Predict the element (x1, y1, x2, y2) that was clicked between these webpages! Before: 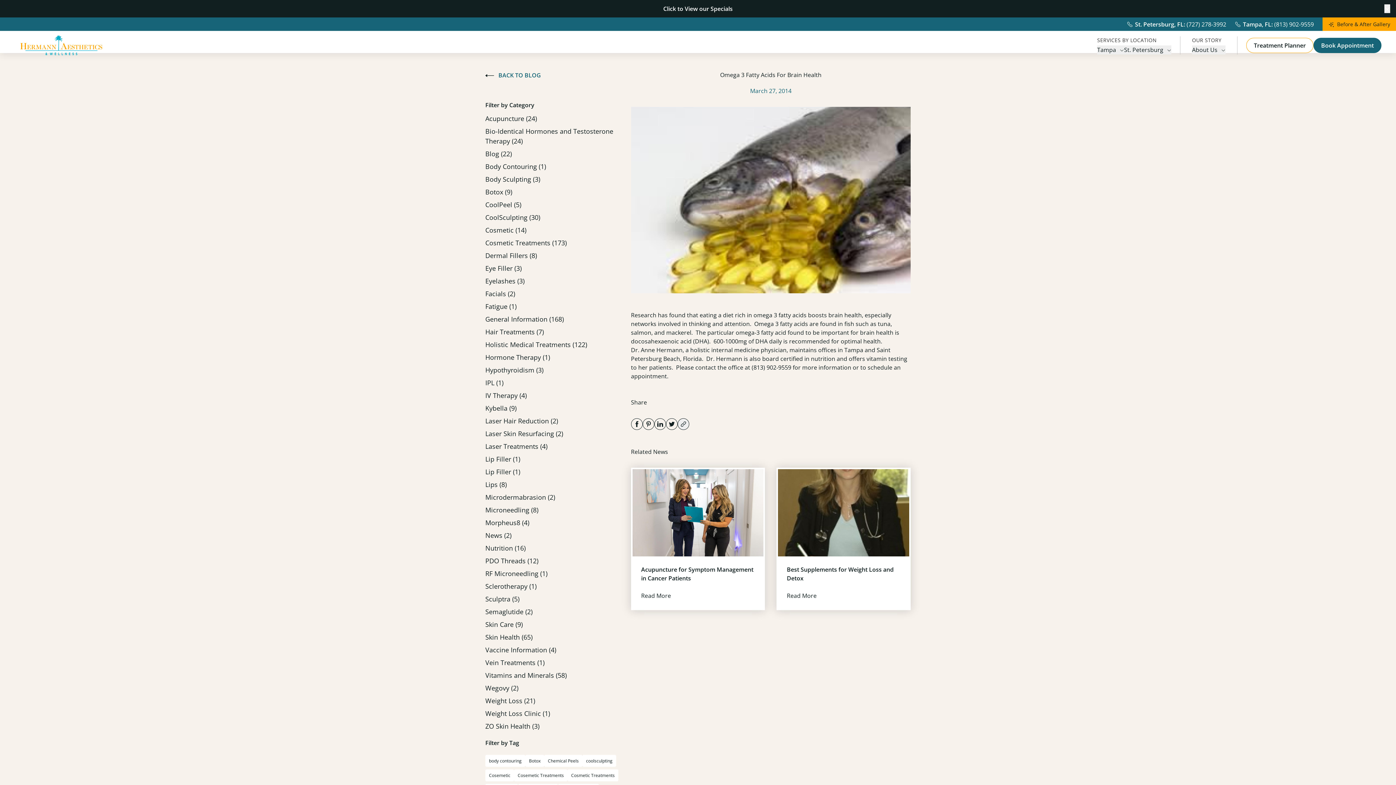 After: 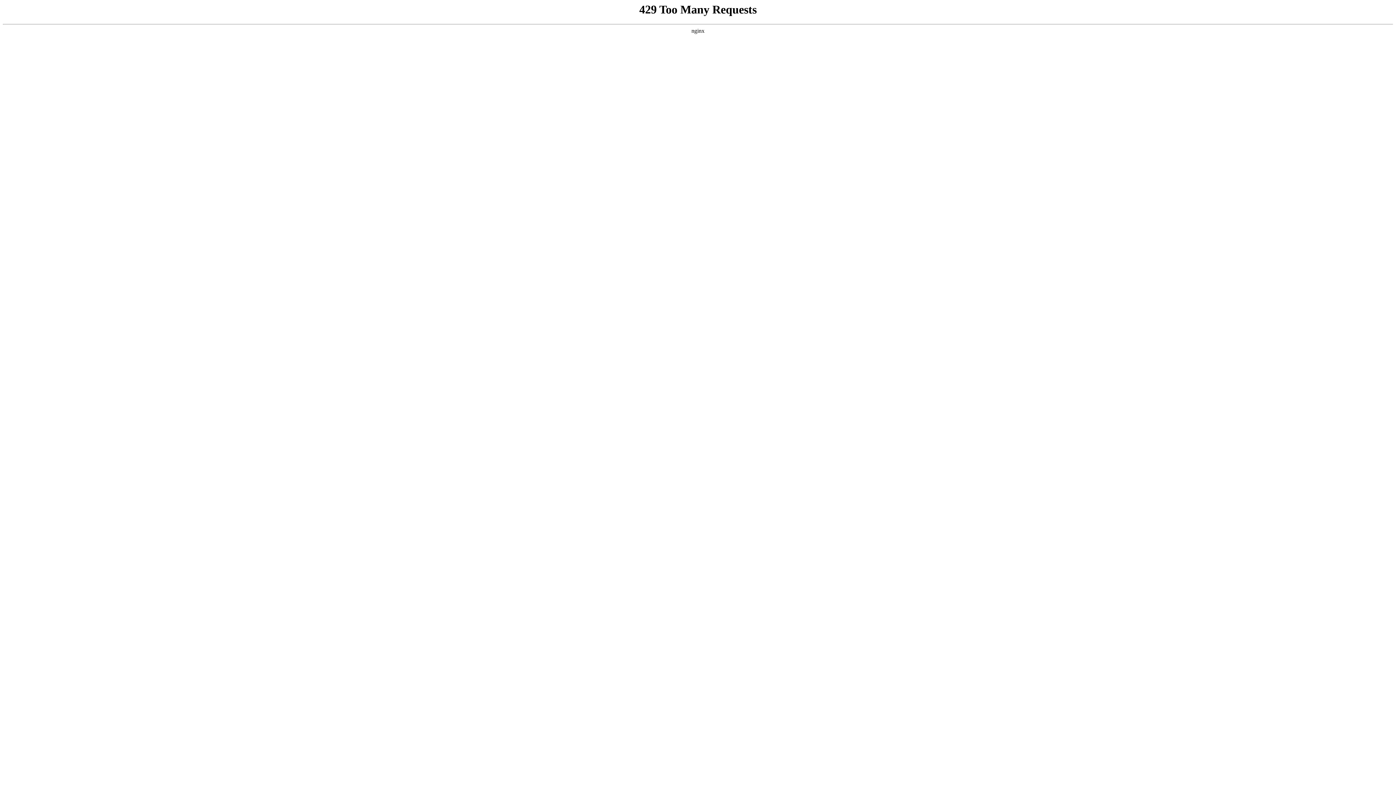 Action: label: Cosmetic (14
Posts
) bbox: (485, 225, 526, 234)